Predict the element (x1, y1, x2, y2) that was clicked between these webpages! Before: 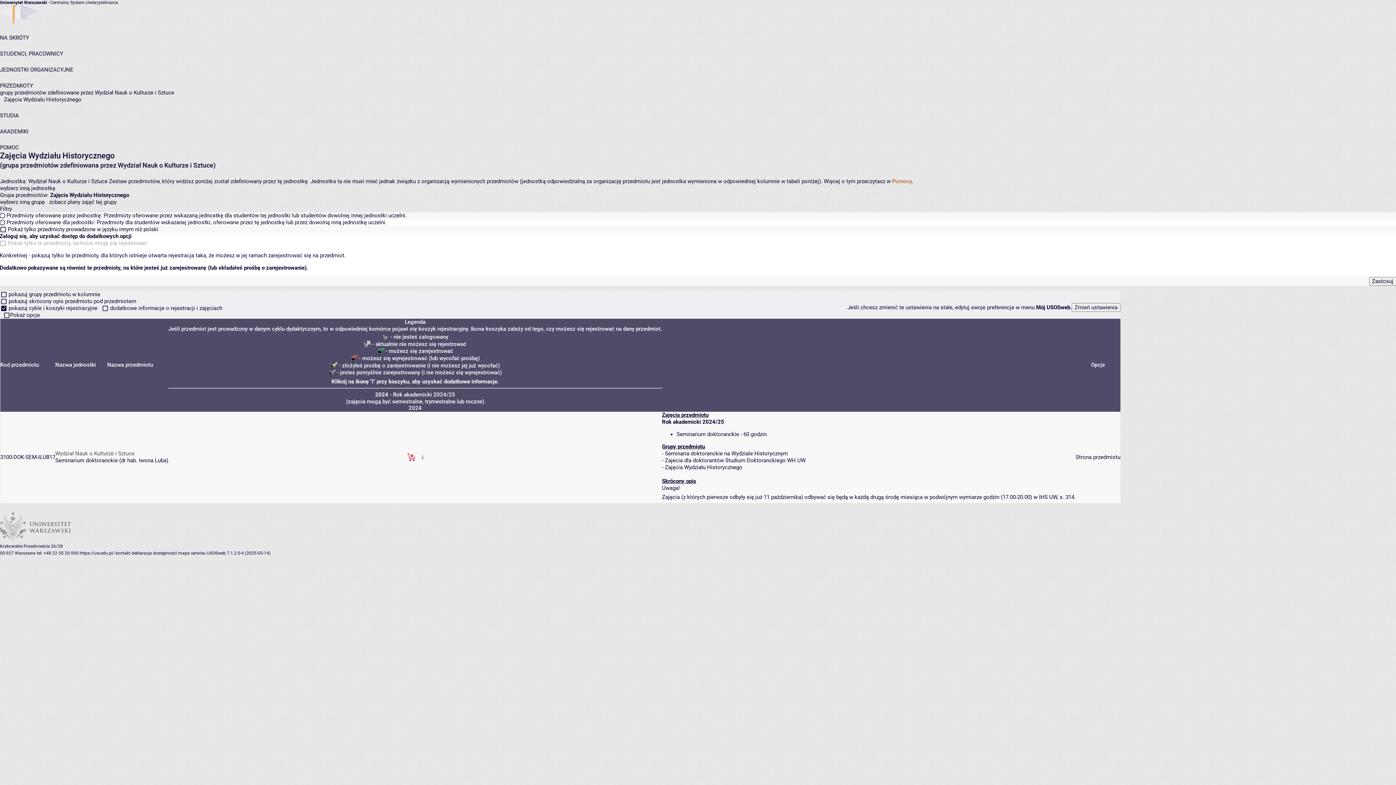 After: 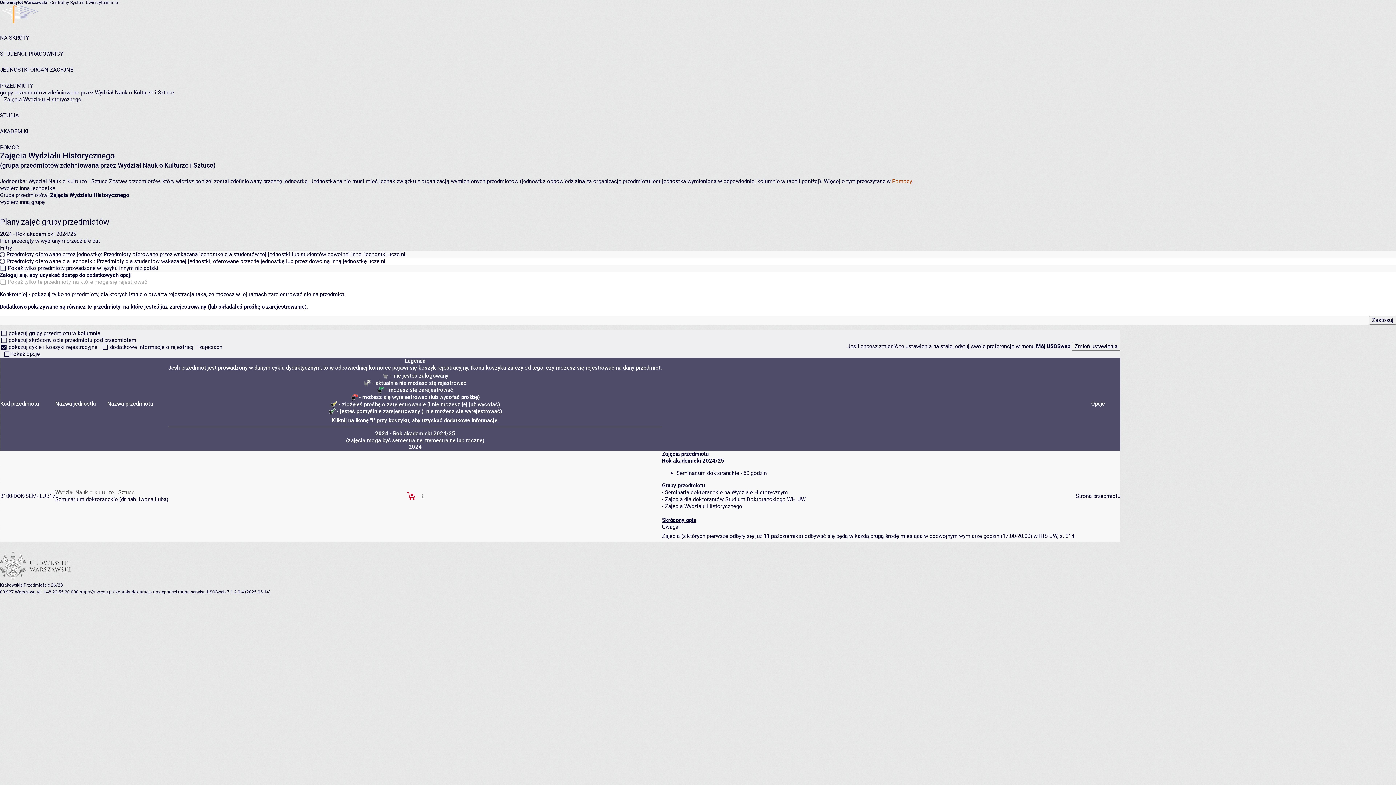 Action: label: zobacz plany zajęć tej grupy bbox: (49, 199, 116, 205)